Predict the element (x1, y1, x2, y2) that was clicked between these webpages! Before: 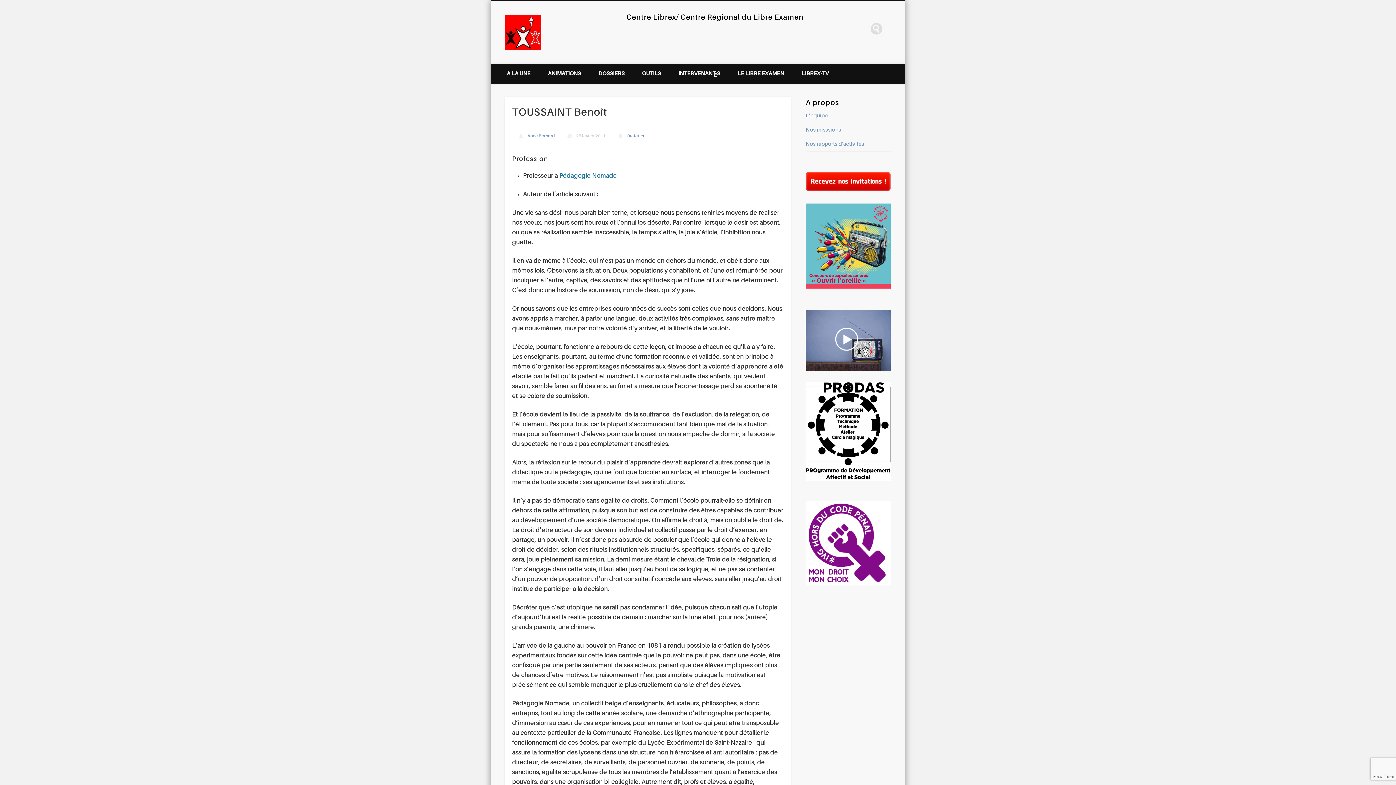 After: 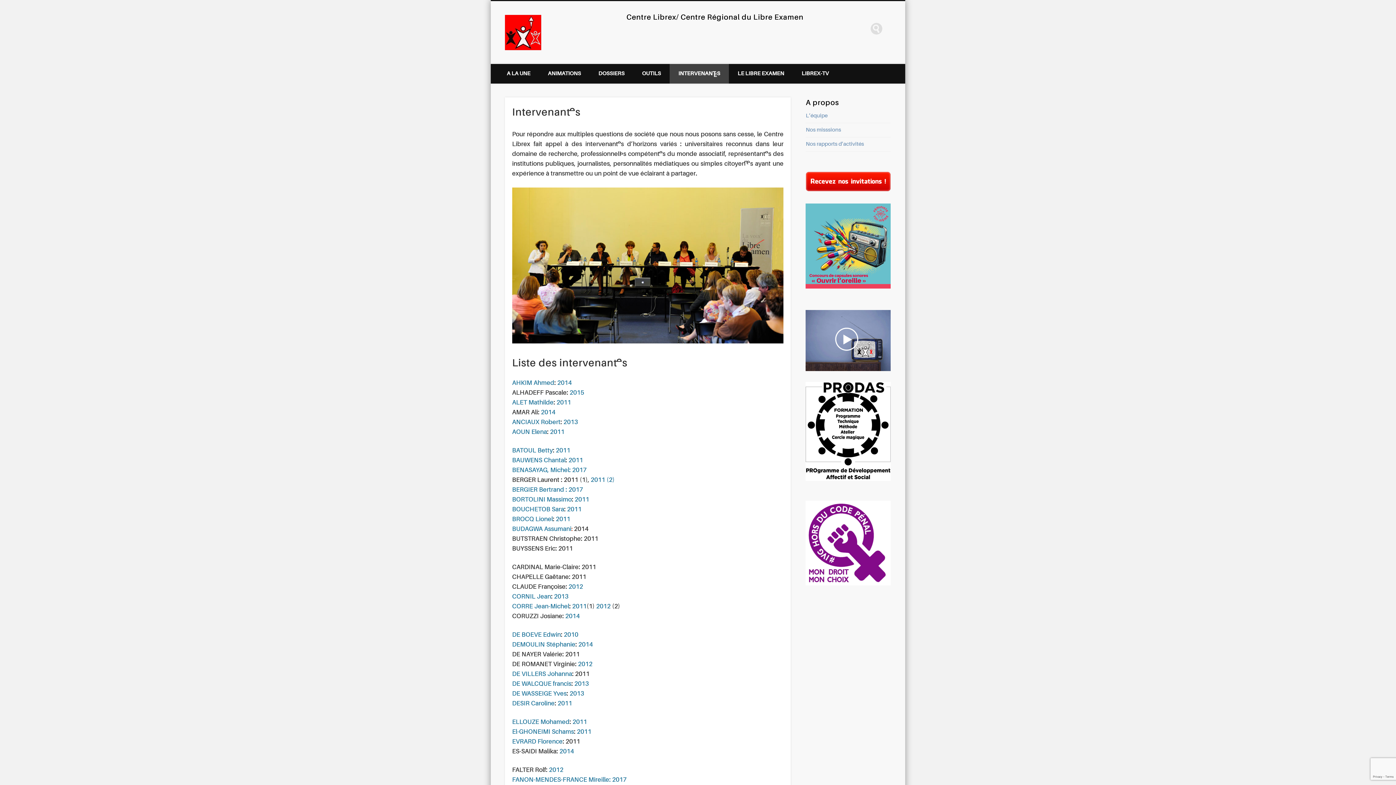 Action: bbox: (669, 63, 729, 83) label: INTERVENANT·ES